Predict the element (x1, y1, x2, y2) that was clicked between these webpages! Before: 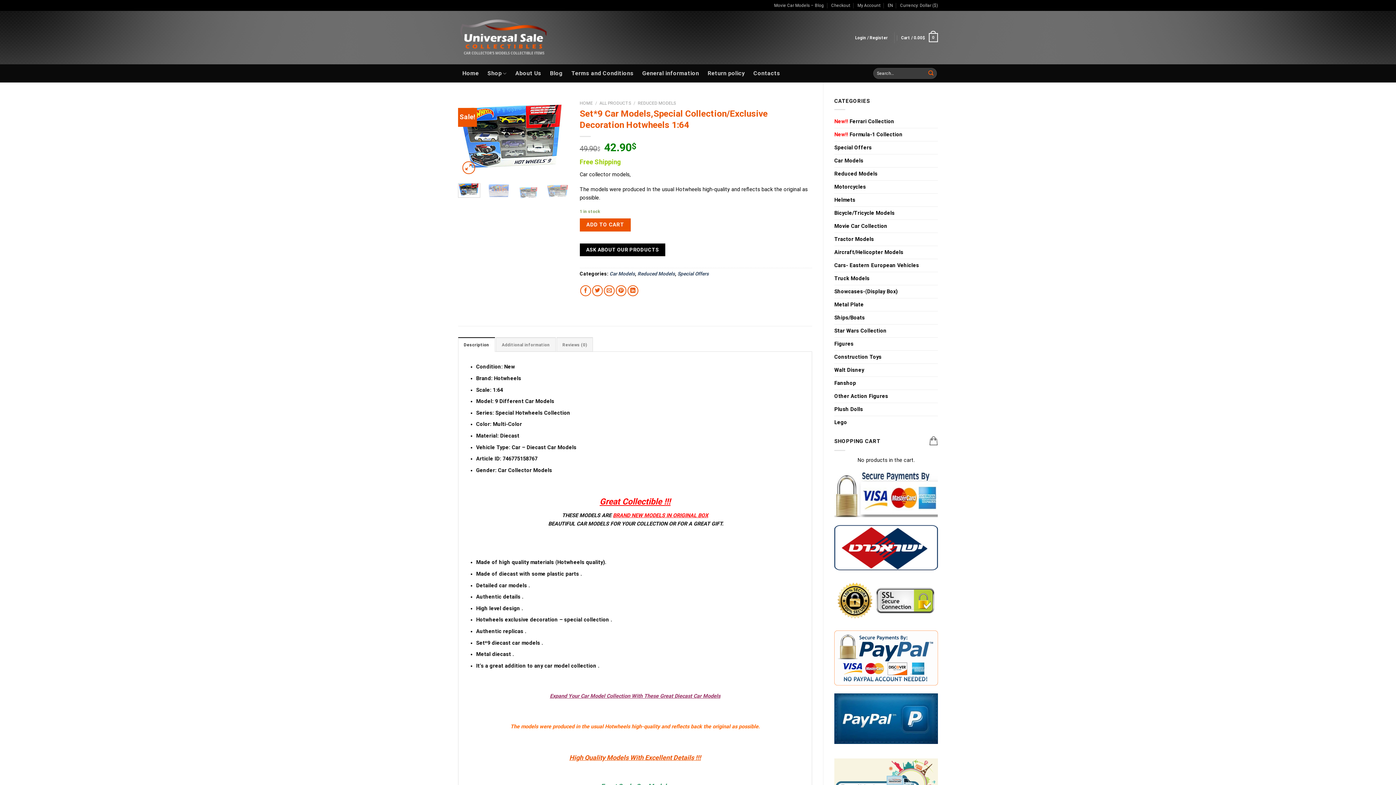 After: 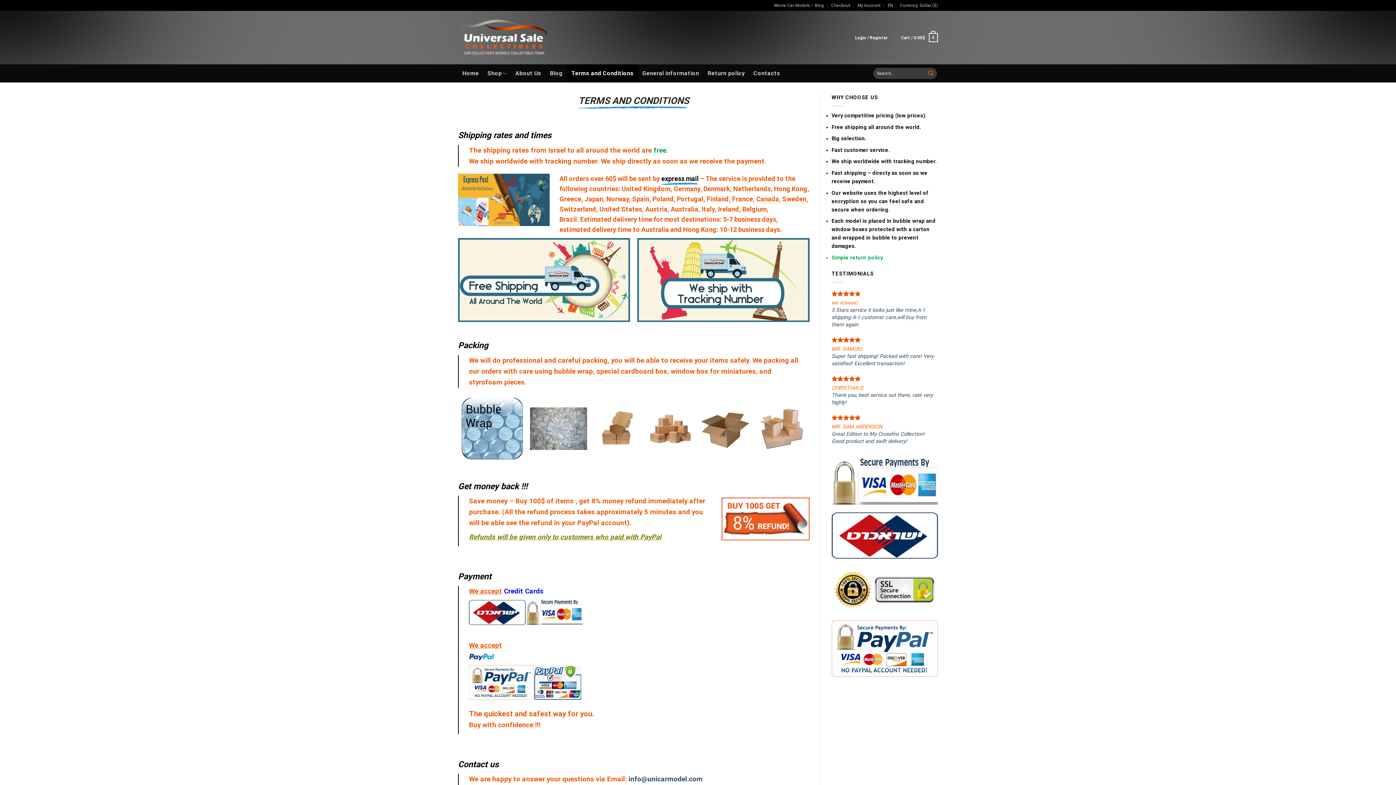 Action: bbox: (834, 759, 938, 809)